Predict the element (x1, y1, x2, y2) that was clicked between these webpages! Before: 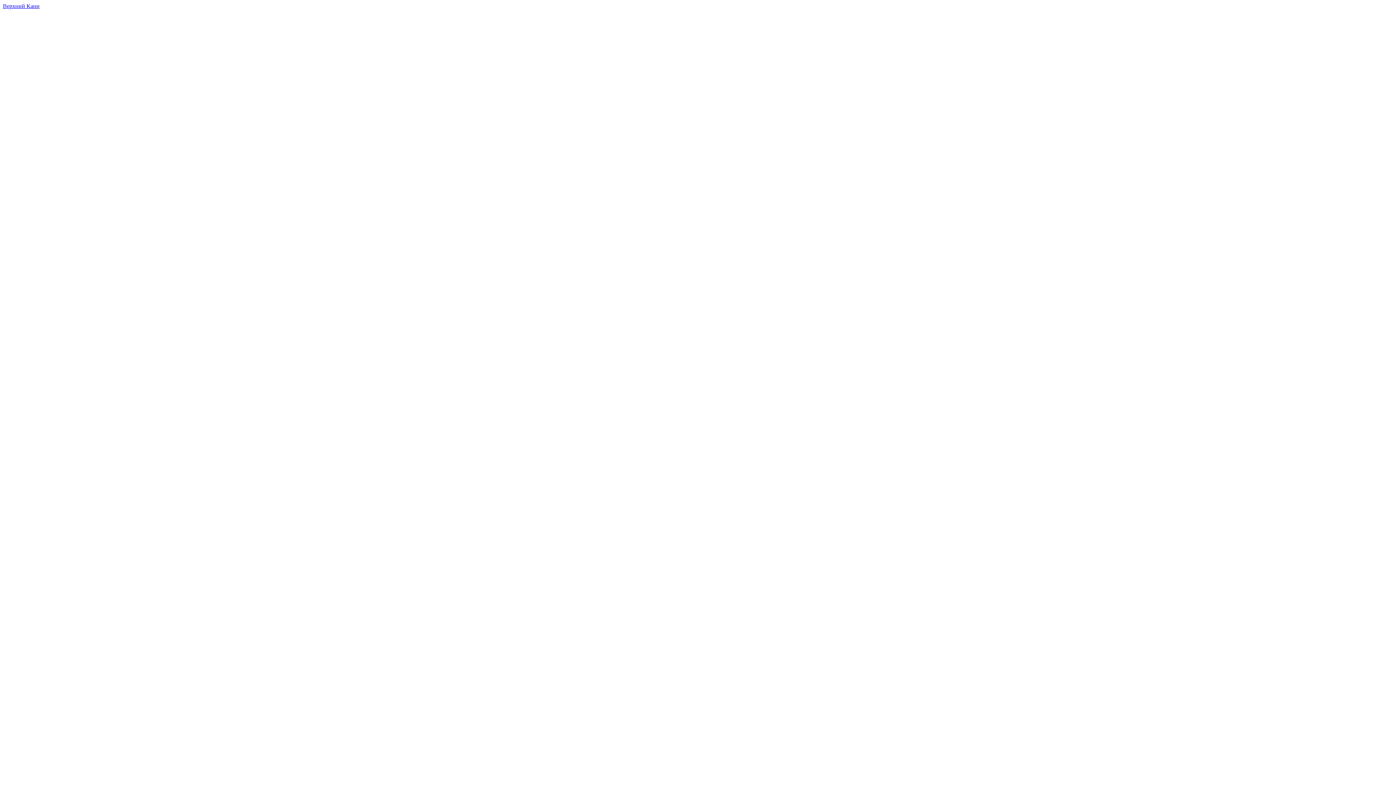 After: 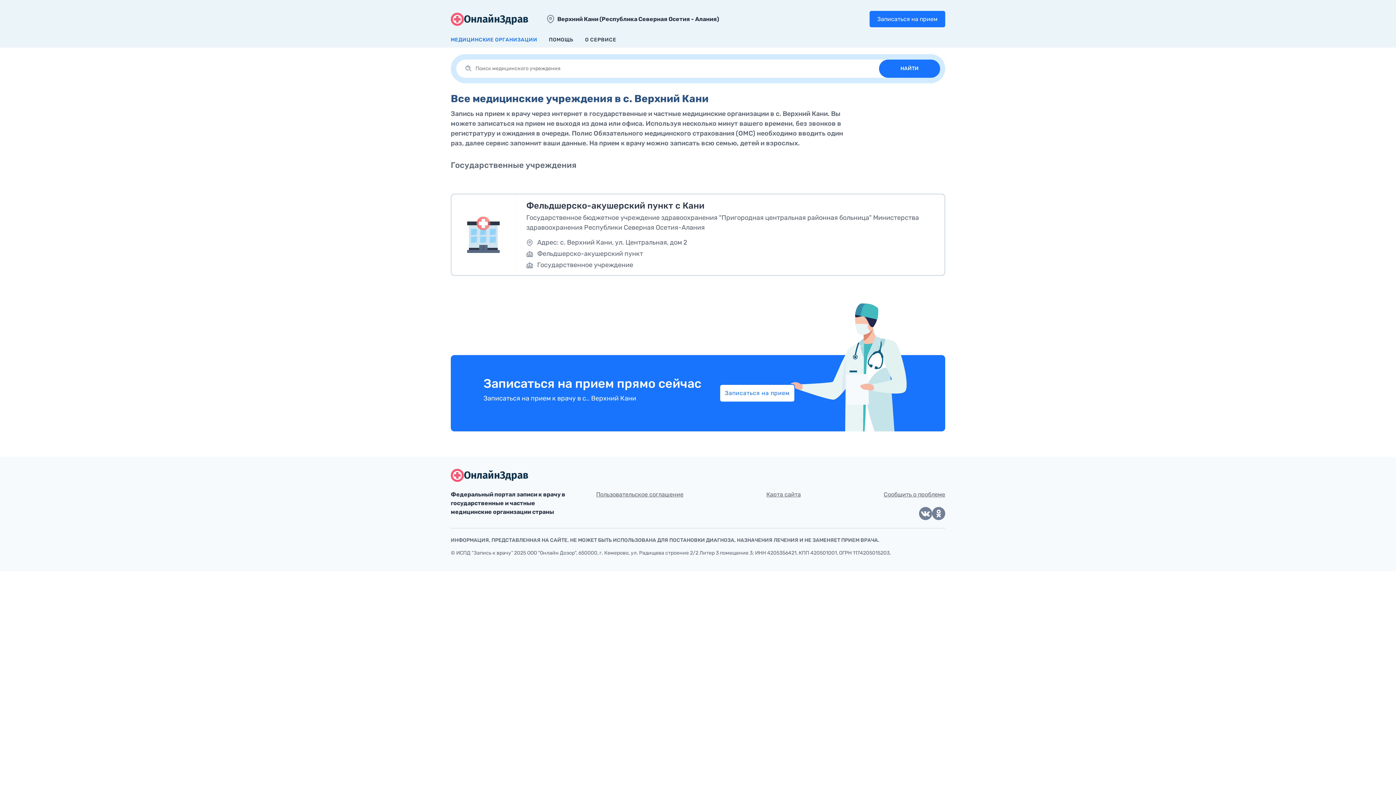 Action: bbox: (2, 2, 39, 9) label: Верхний Кани